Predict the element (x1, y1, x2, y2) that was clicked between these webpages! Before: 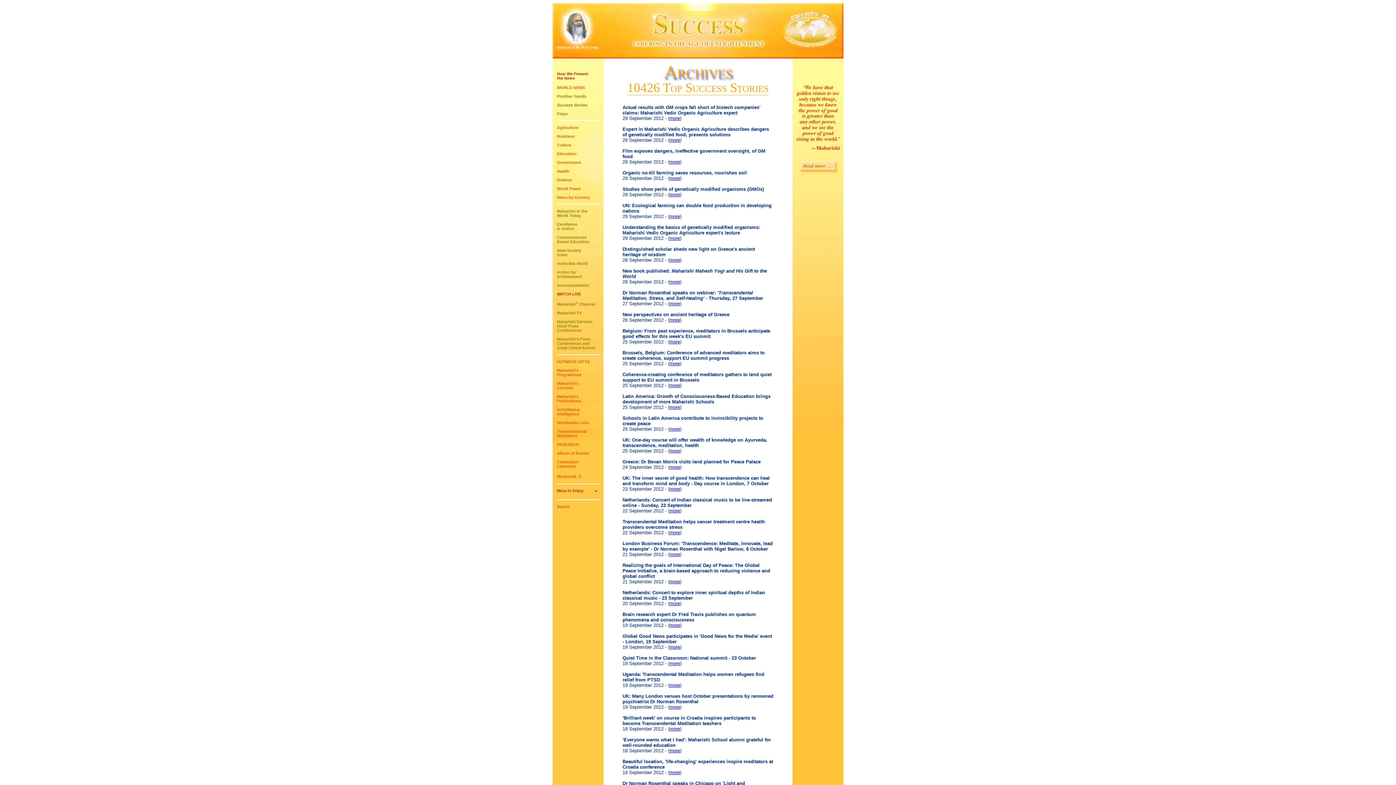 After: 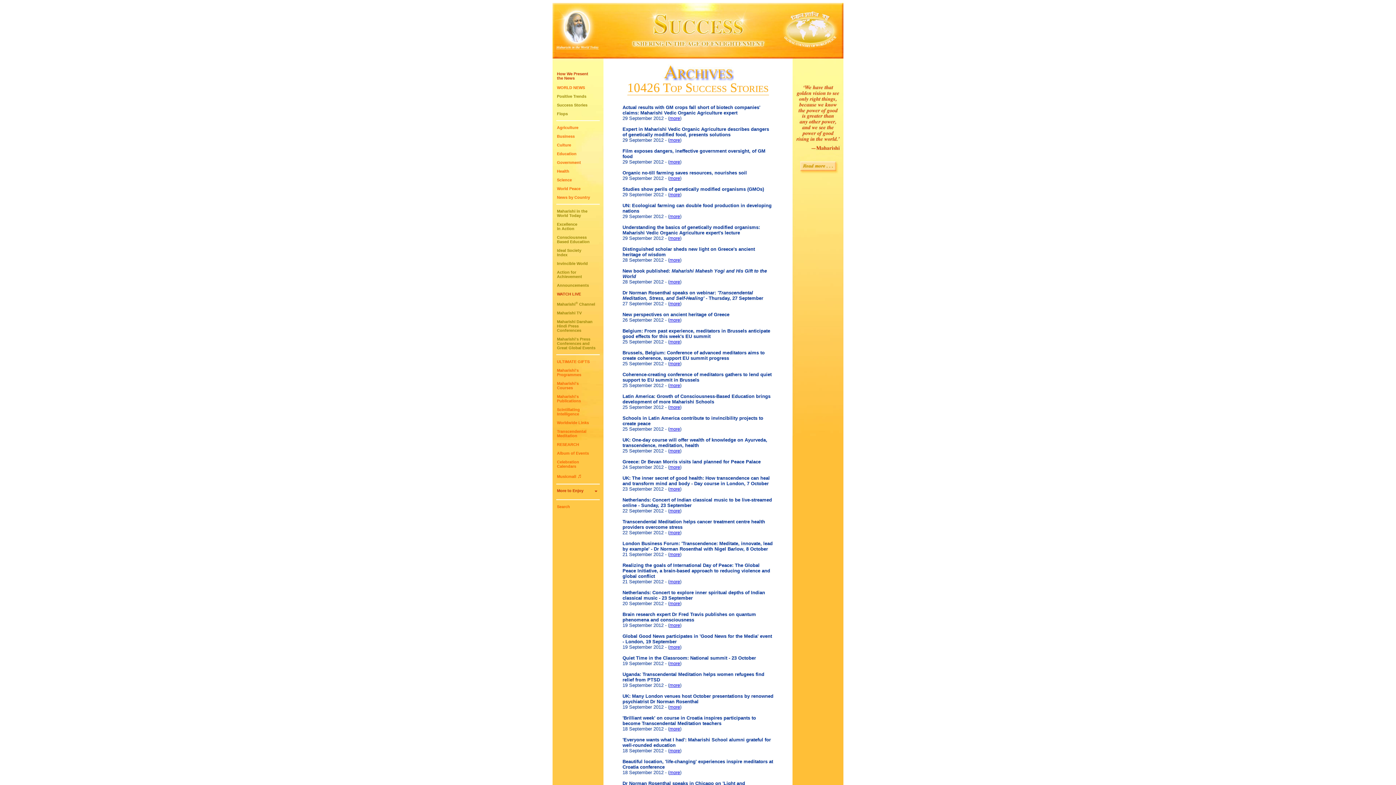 Action: label: more bbox: (669, 257, 680, 262)